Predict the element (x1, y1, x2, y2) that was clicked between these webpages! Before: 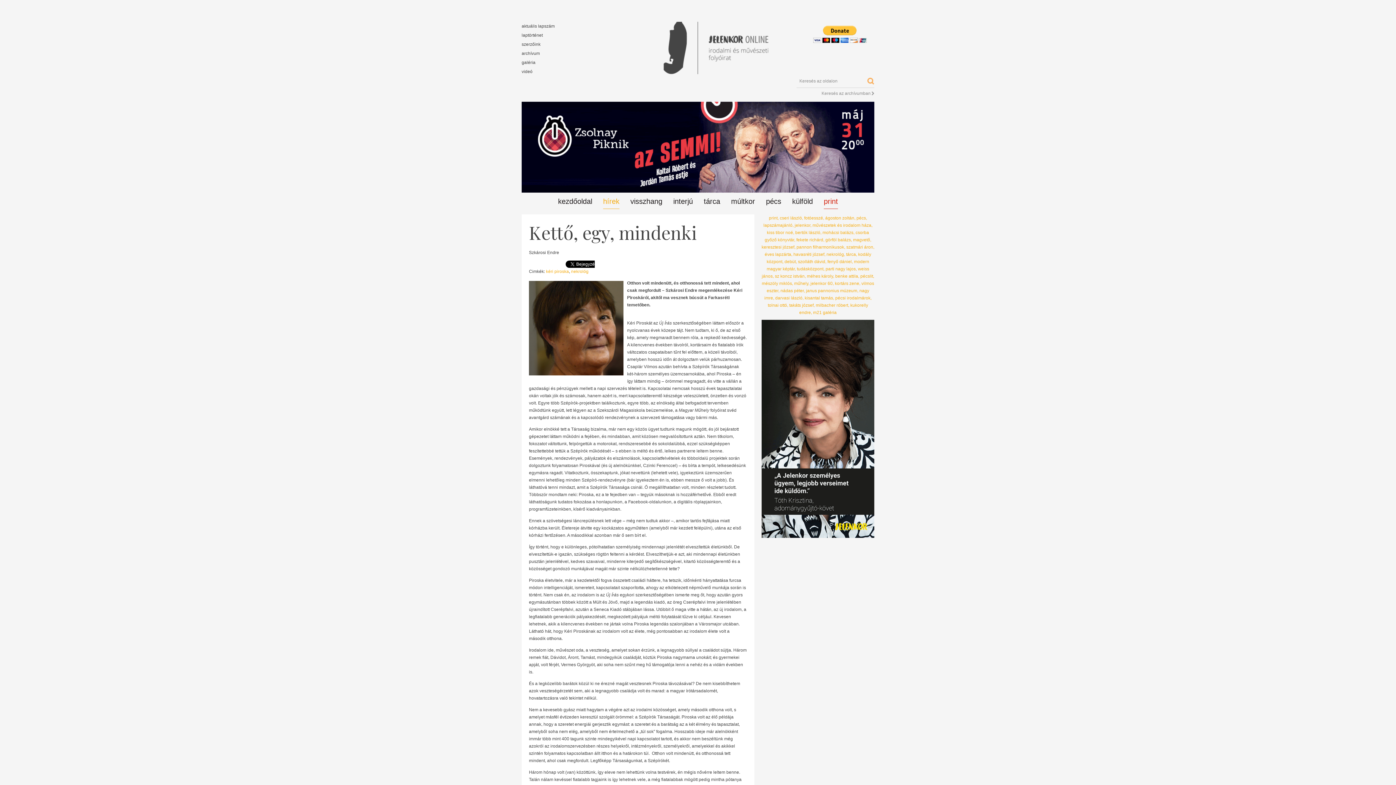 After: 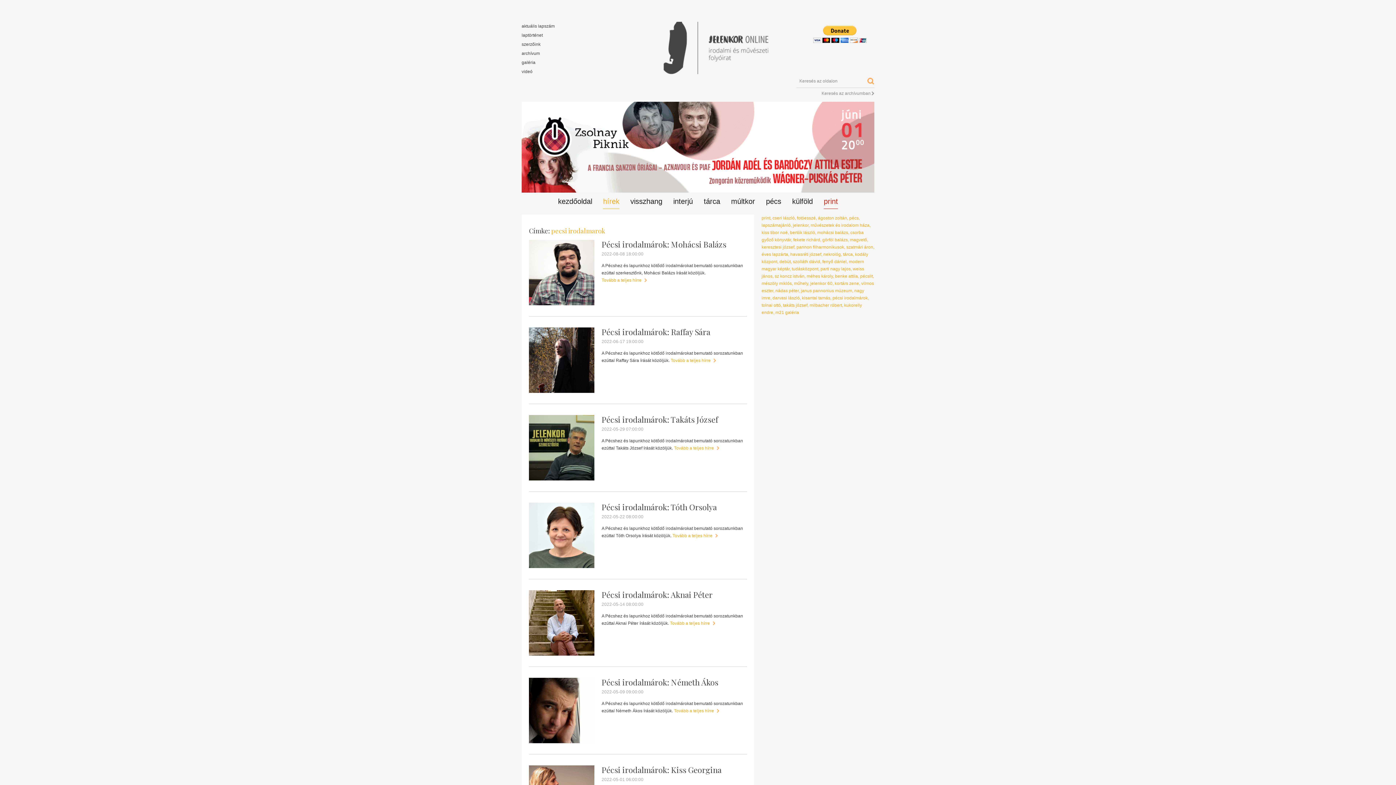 Action: bbox: (835, 295, 870, 300) label: pécsi irodalmárok